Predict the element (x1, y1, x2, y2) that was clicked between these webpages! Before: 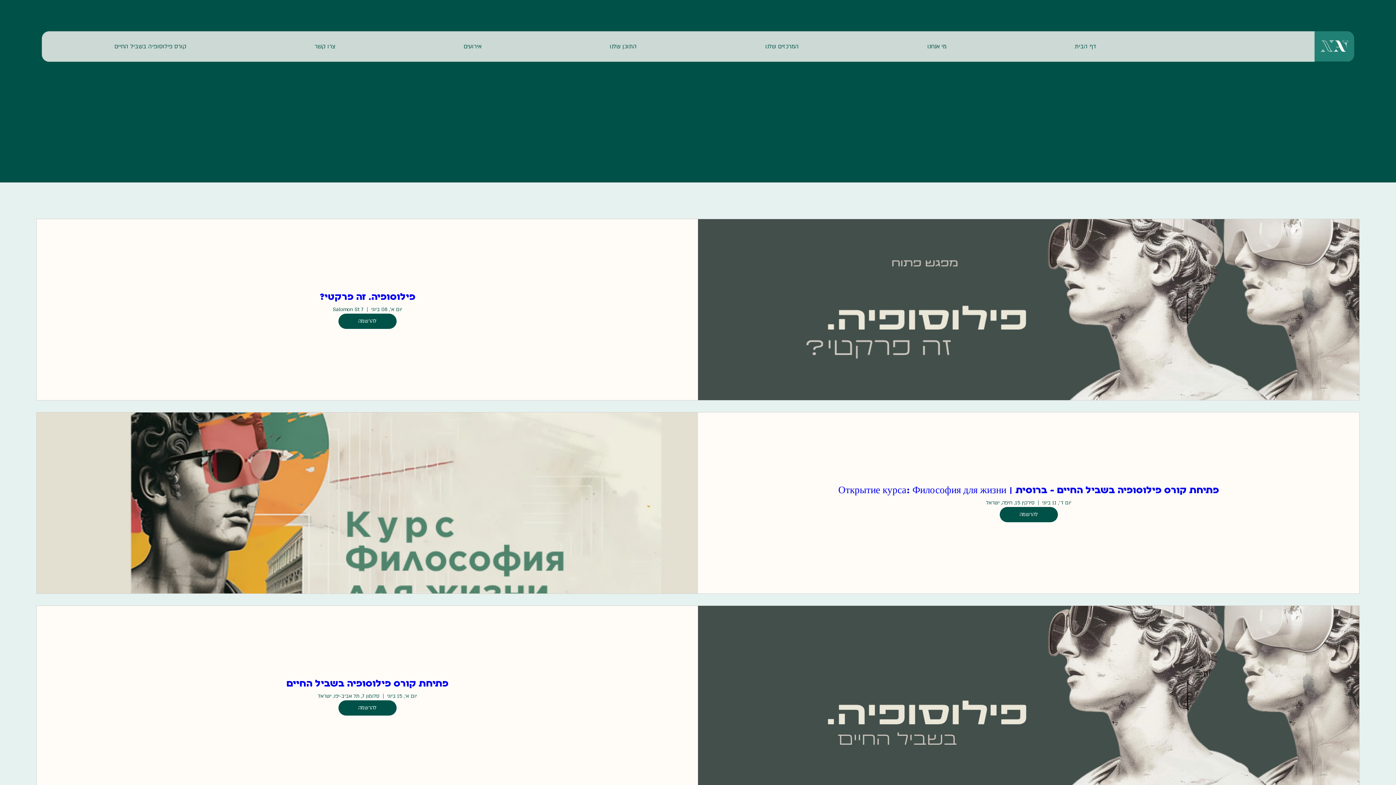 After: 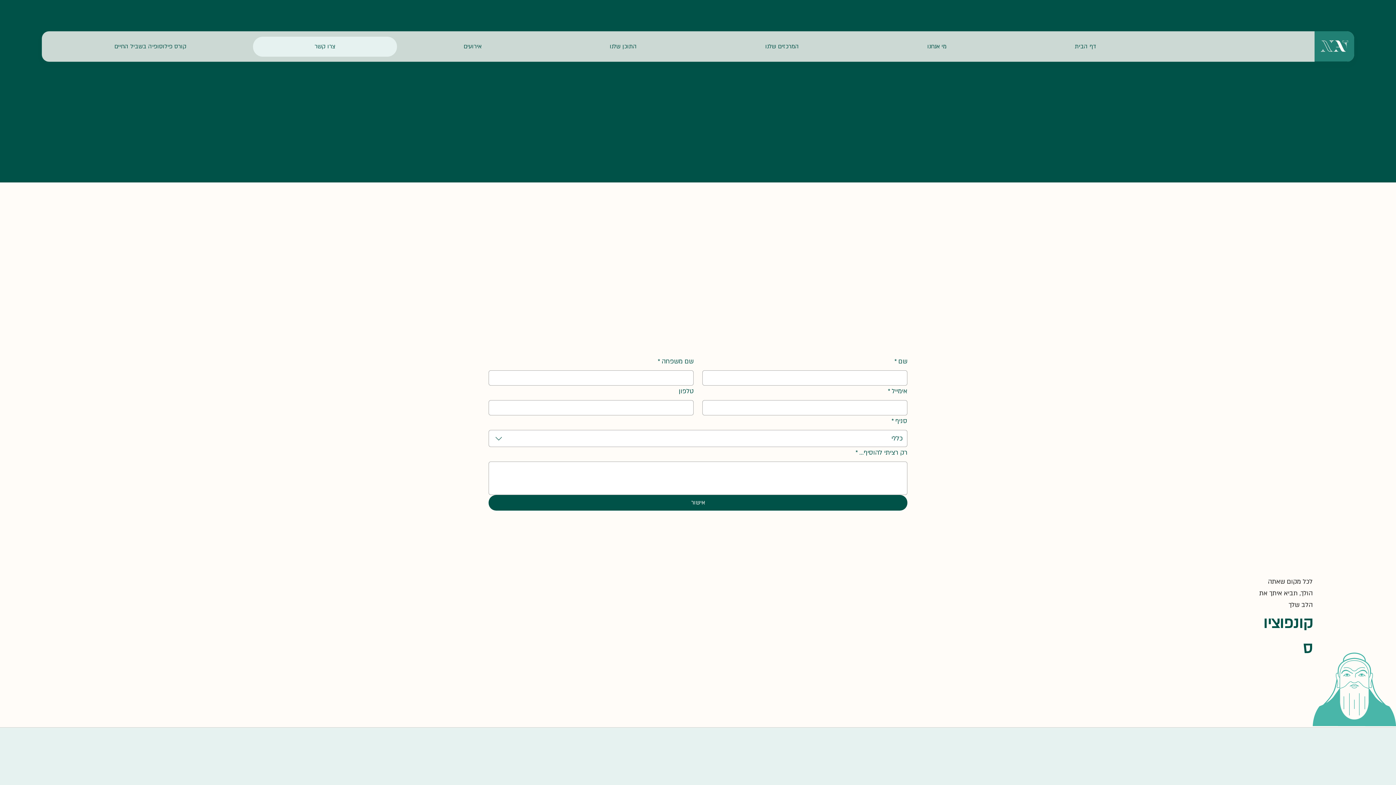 Action: label: צרו קשר bbox: (253, 36, 397, 56)